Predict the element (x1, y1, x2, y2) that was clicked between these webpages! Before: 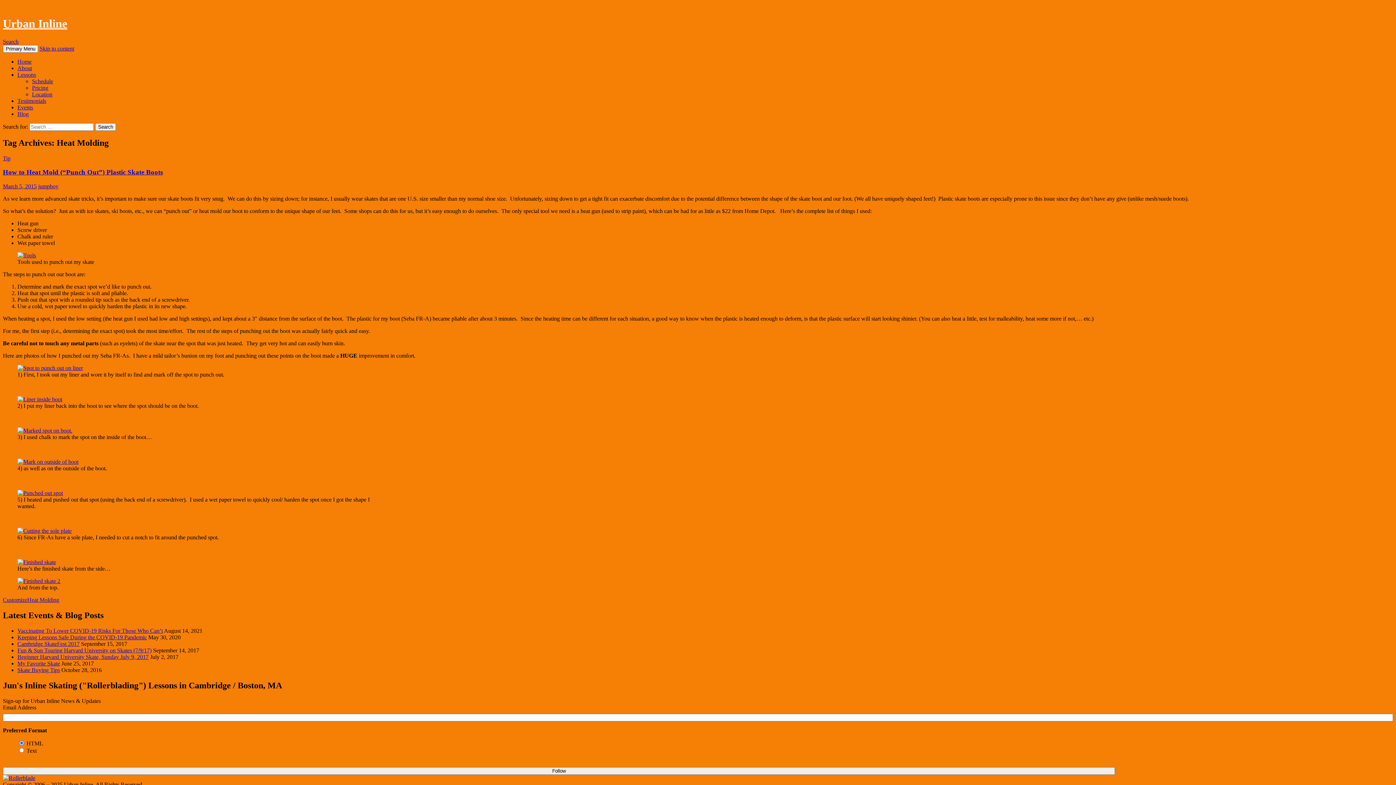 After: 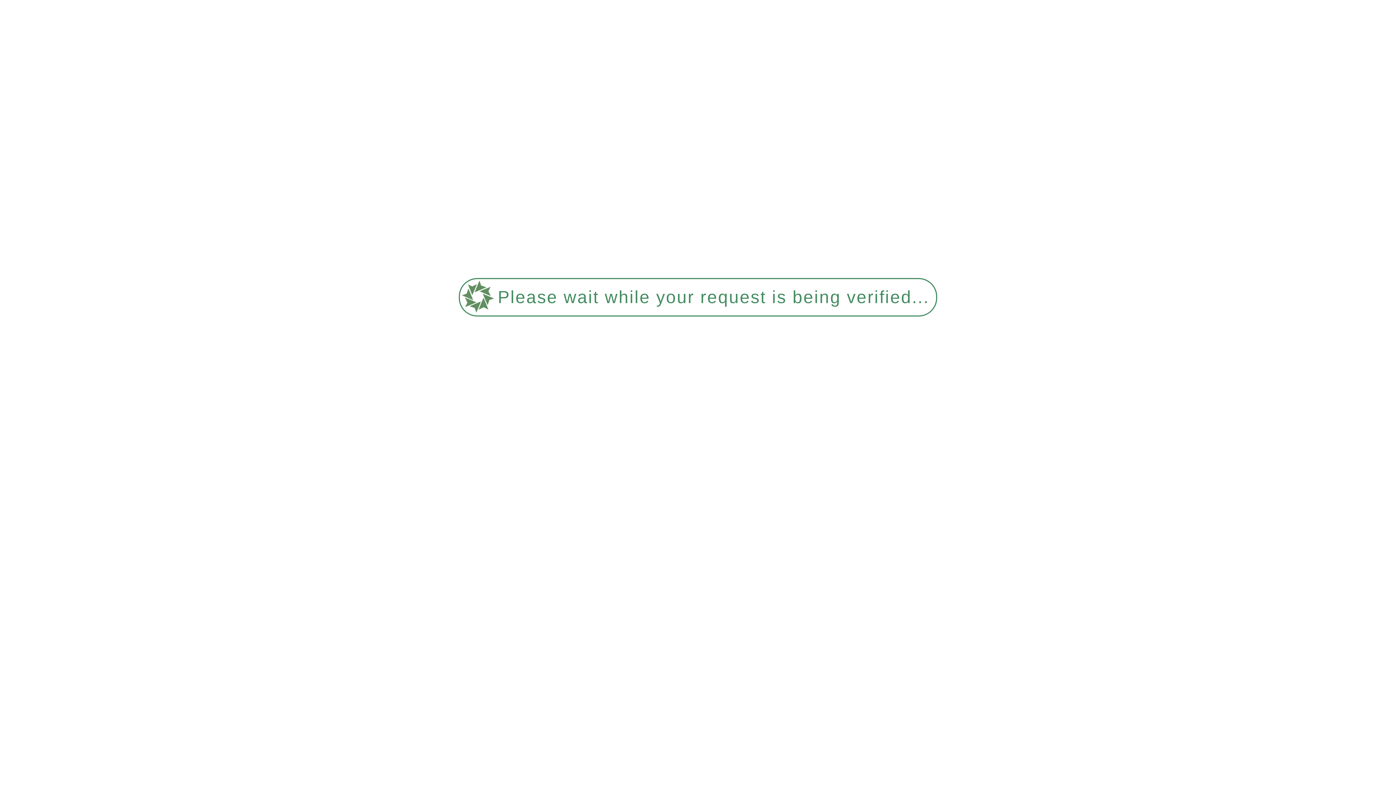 Action: label: Testimonials bbox: (17, 97, 46, 103)